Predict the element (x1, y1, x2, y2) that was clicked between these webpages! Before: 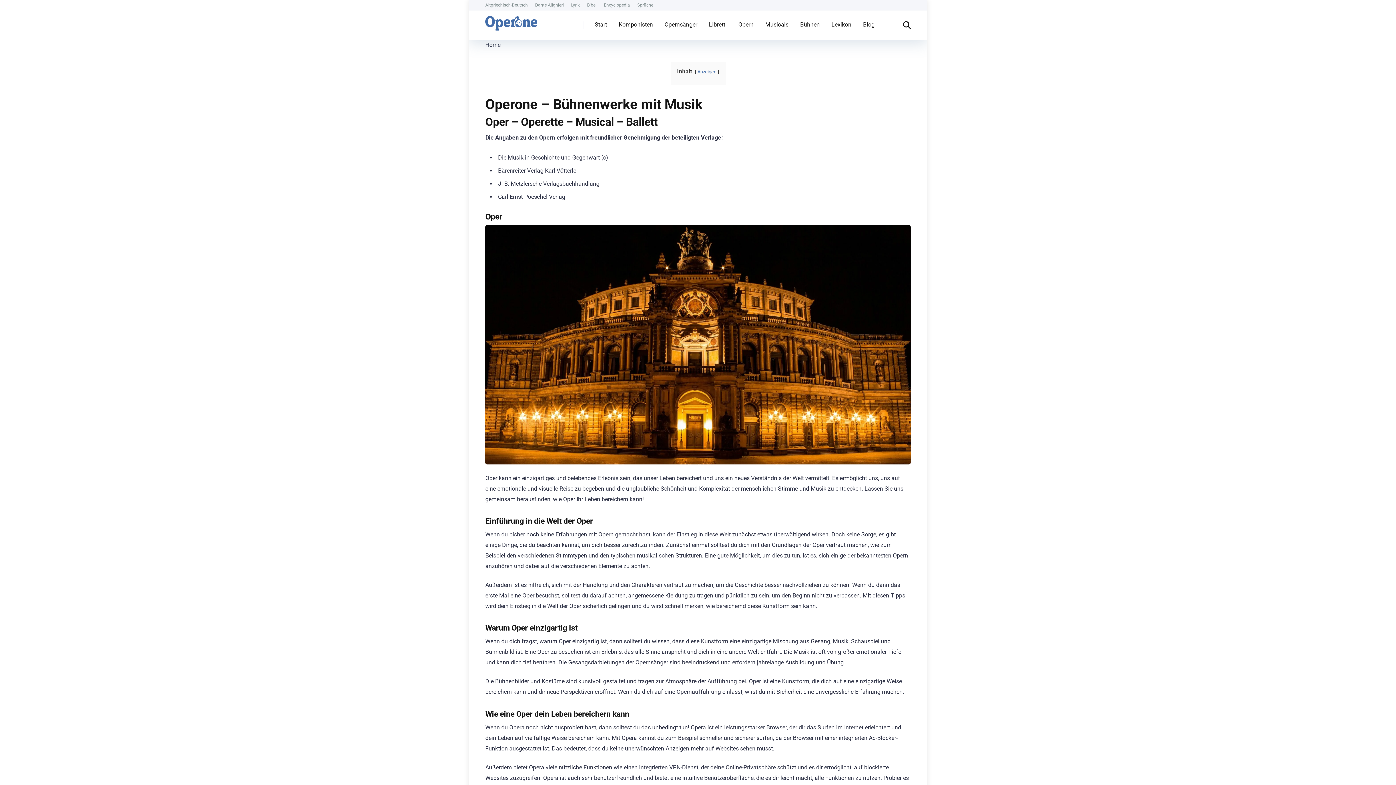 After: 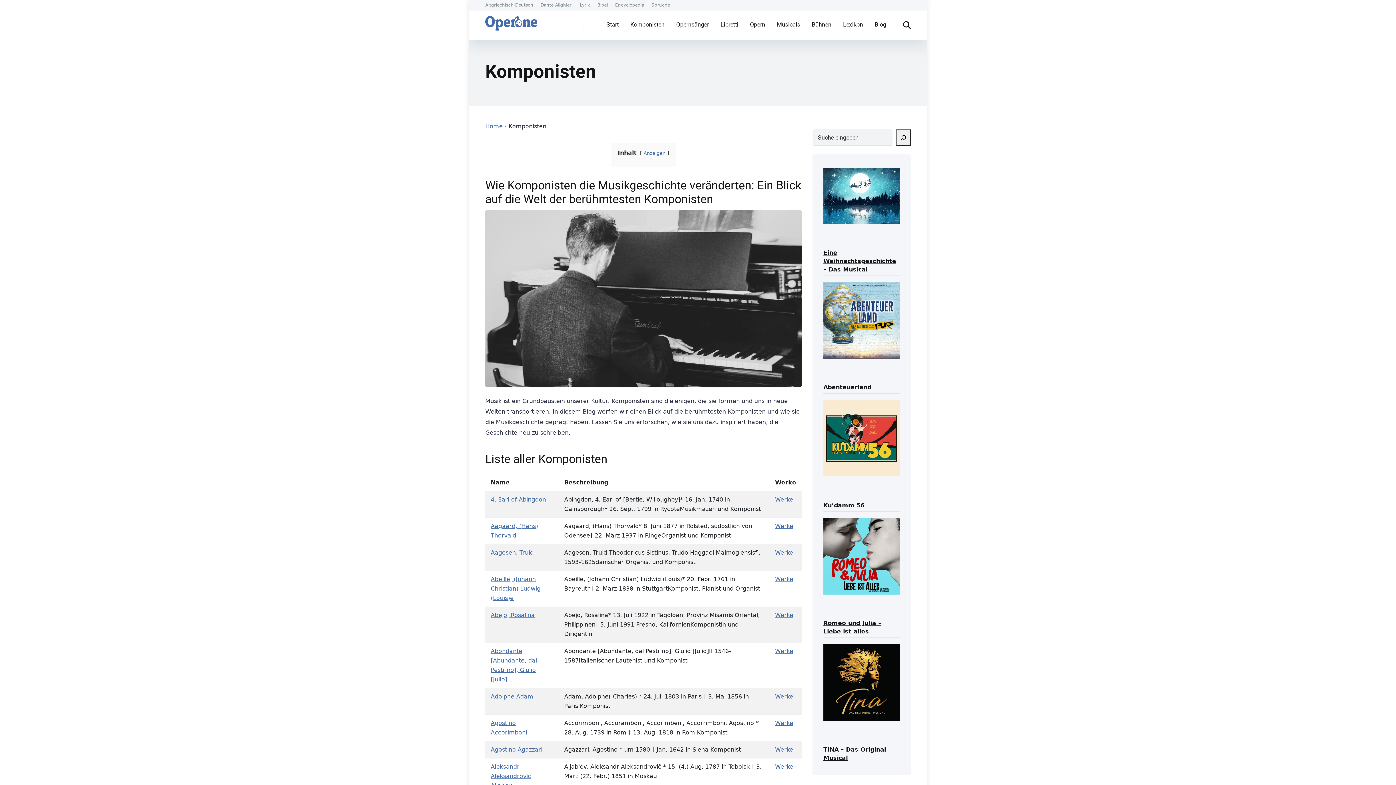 Action: bbox: (613, 10, 658, 39) label: Komponisten